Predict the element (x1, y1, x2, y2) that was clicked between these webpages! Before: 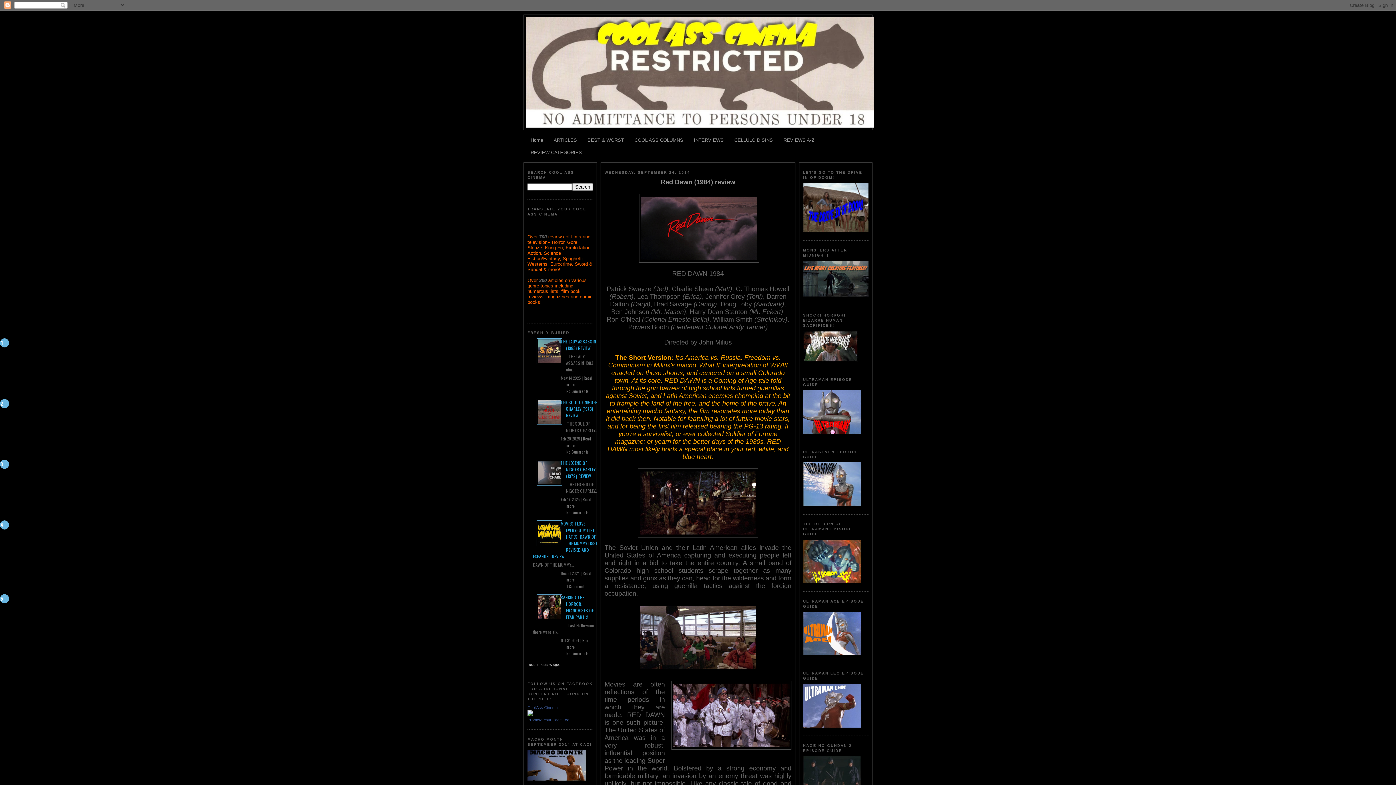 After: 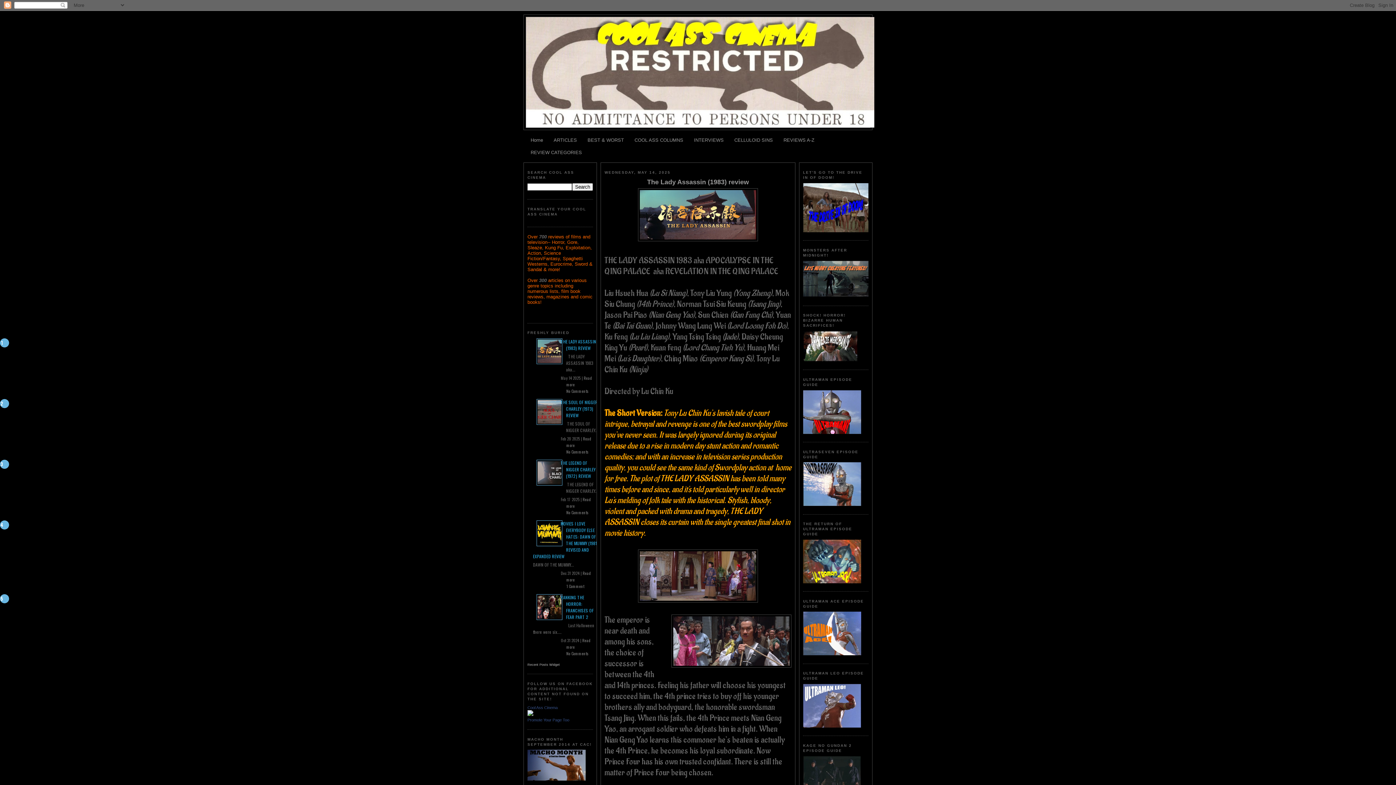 Action: bbox: (526, 17, 870, 127)